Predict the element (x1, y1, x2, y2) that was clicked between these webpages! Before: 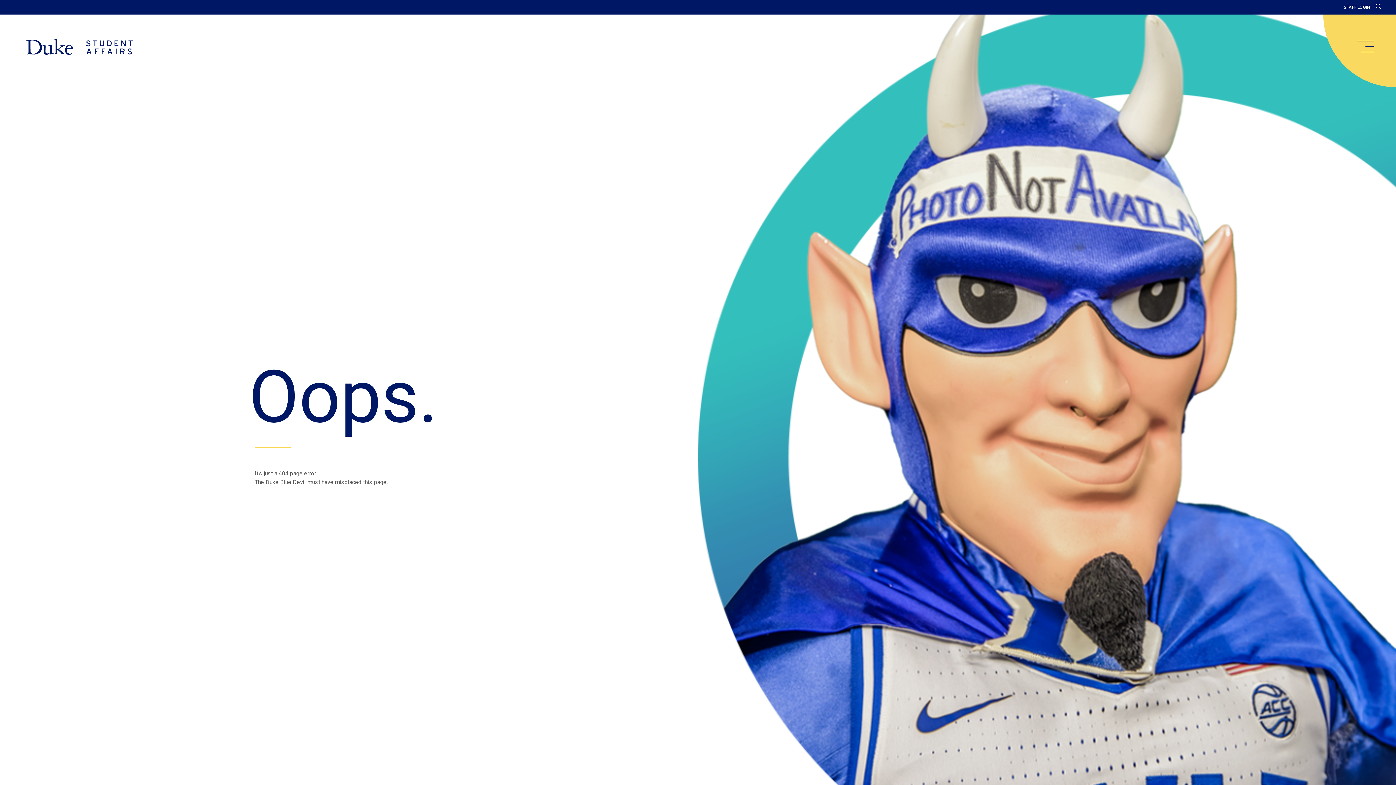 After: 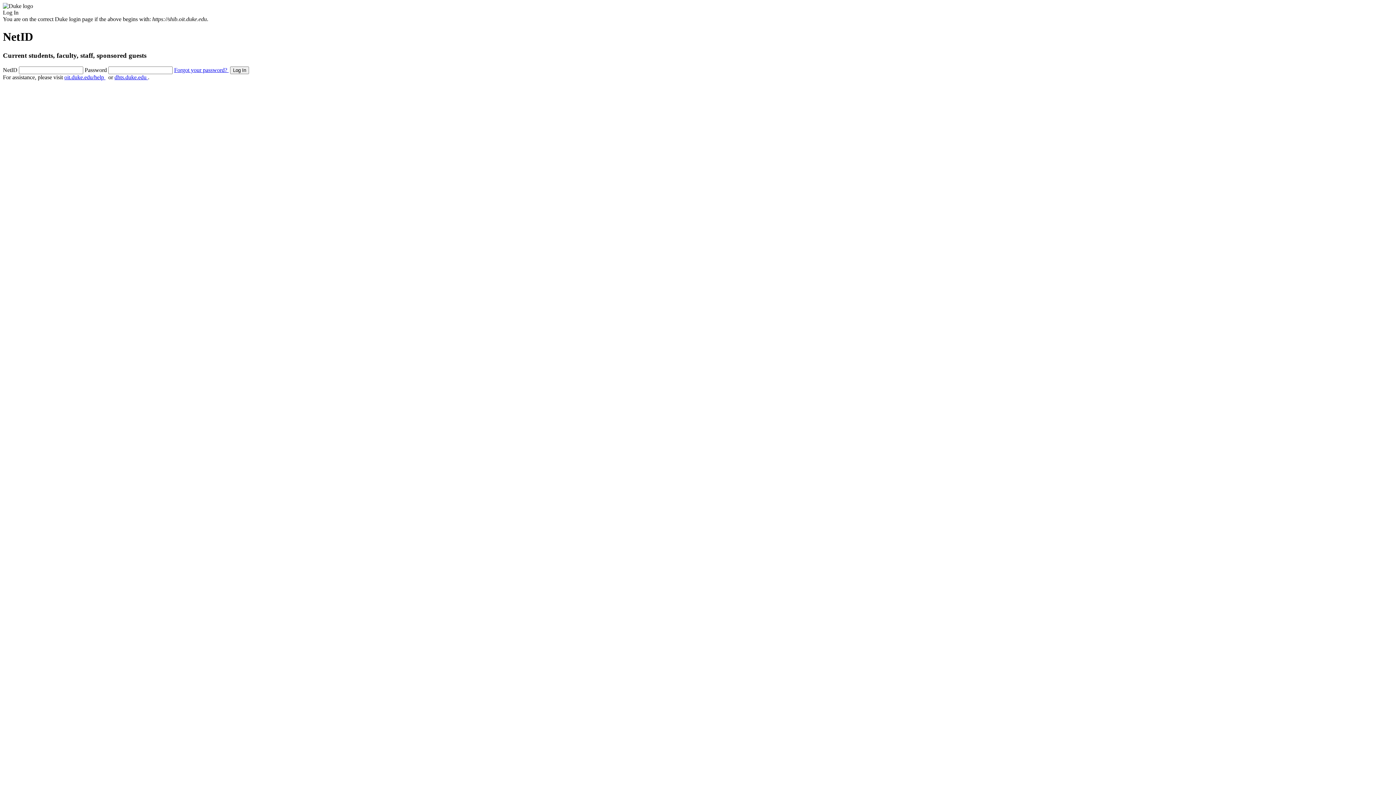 Action: label: STAFF LOGIN bbox: (1344, 4, 1370, 9)